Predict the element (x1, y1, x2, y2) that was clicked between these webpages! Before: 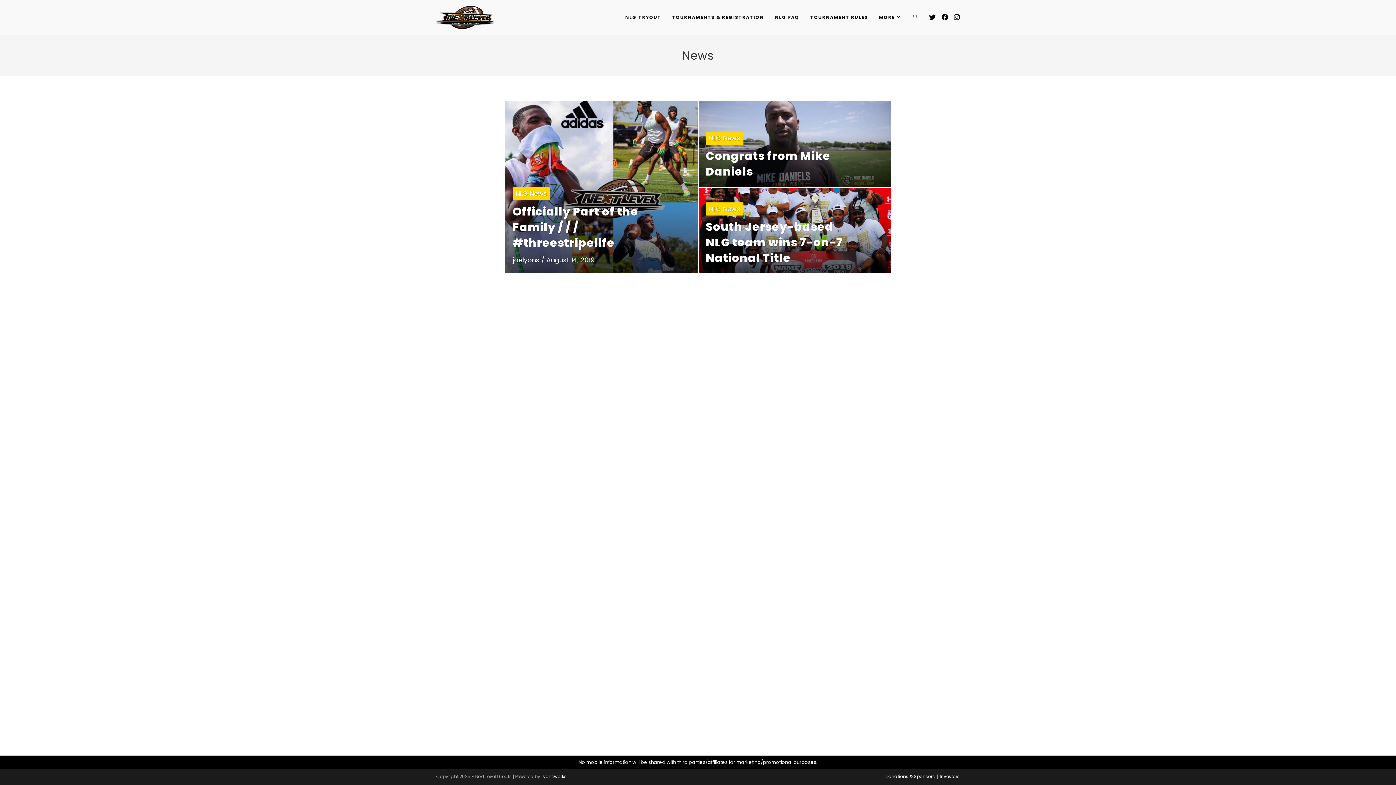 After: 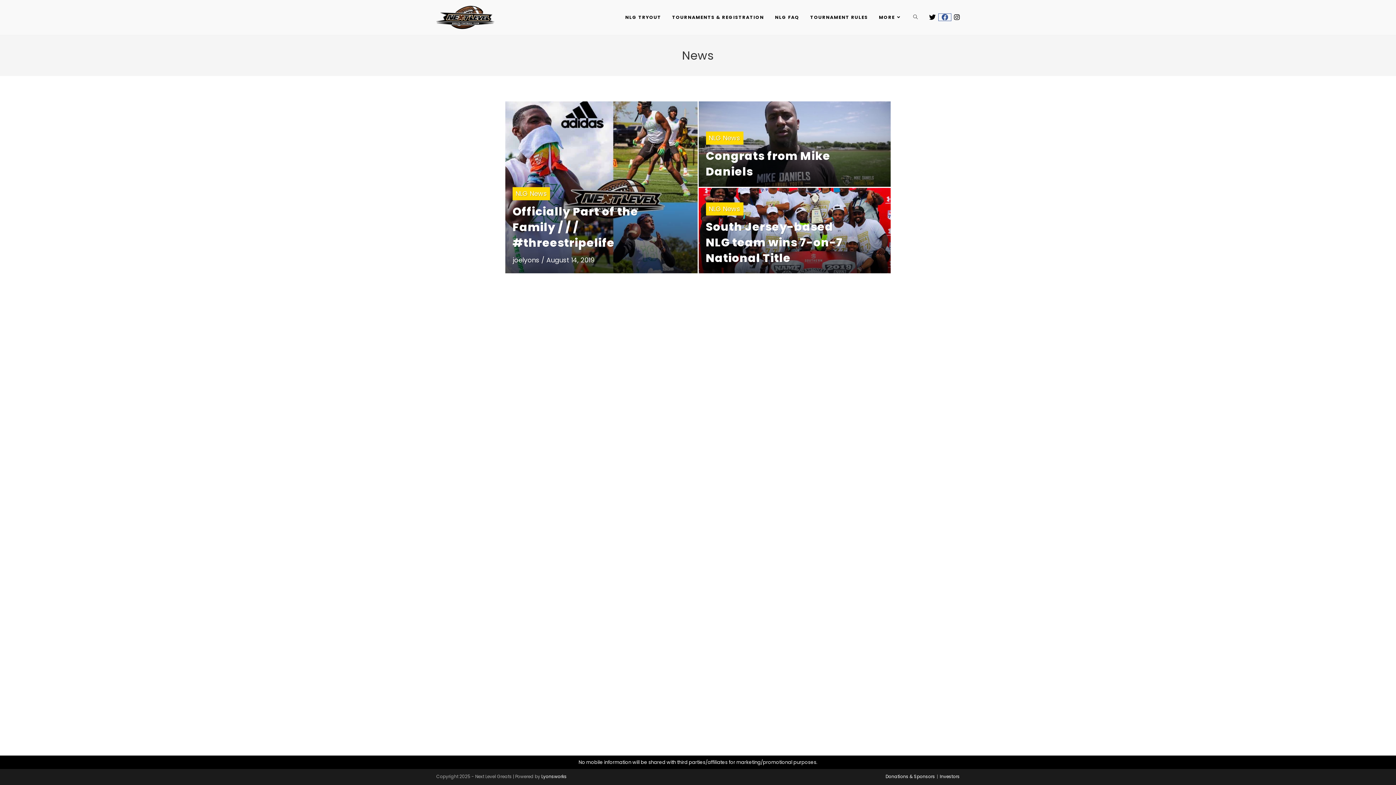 Action: label: Facebook (opens in a new tab) bbox: (938, 13, 951, 20)